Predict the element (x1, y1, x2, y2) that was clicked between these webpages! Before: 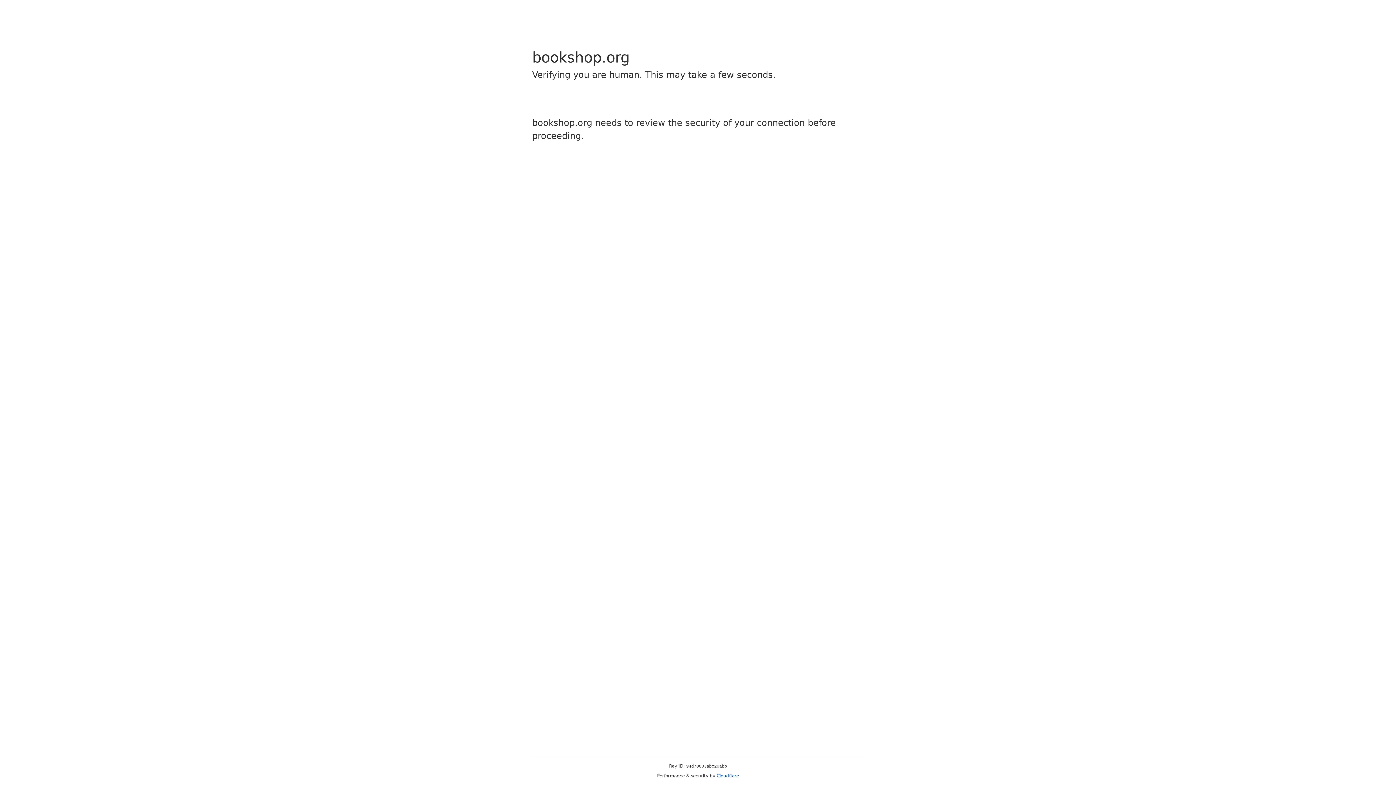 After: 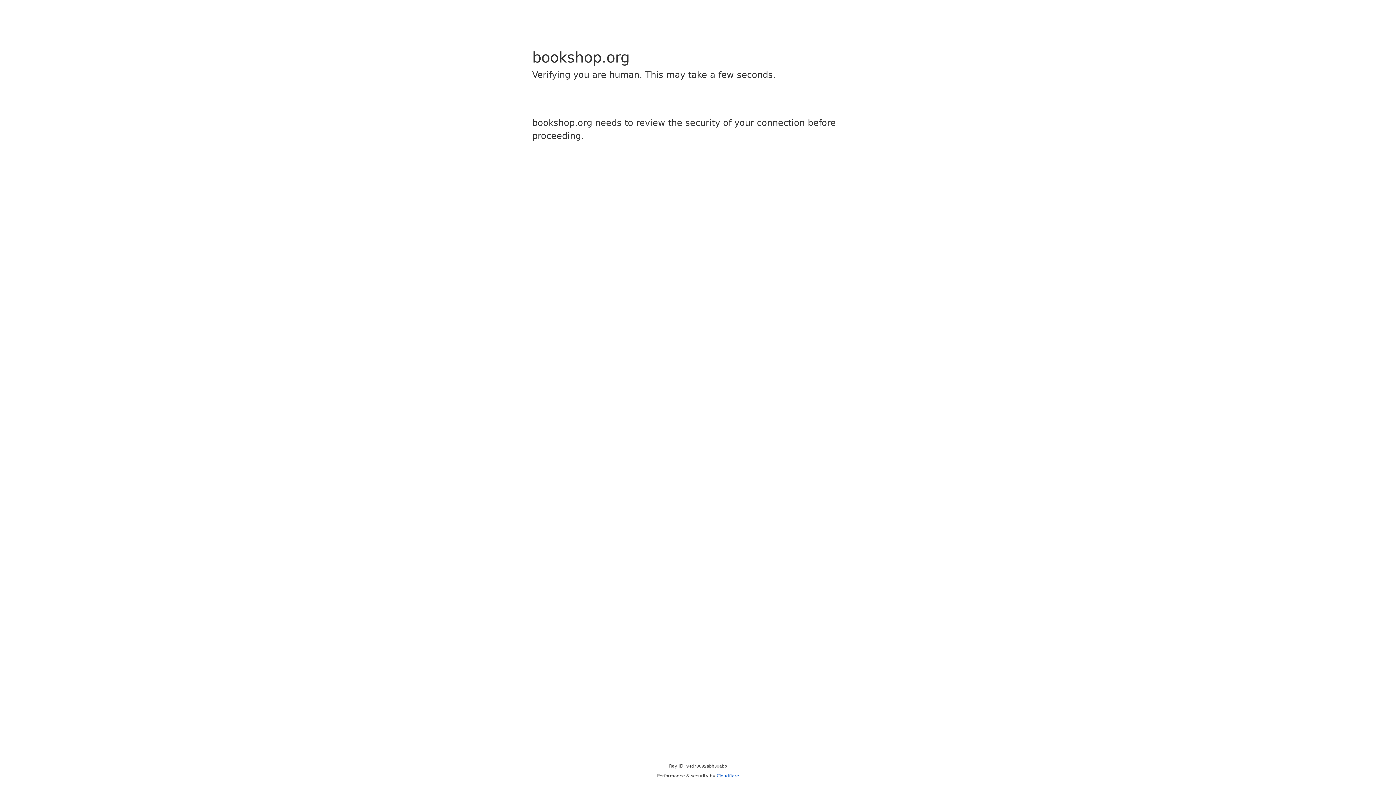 Action: label: Cloudflare bbox: (716, 773, 739, 778)